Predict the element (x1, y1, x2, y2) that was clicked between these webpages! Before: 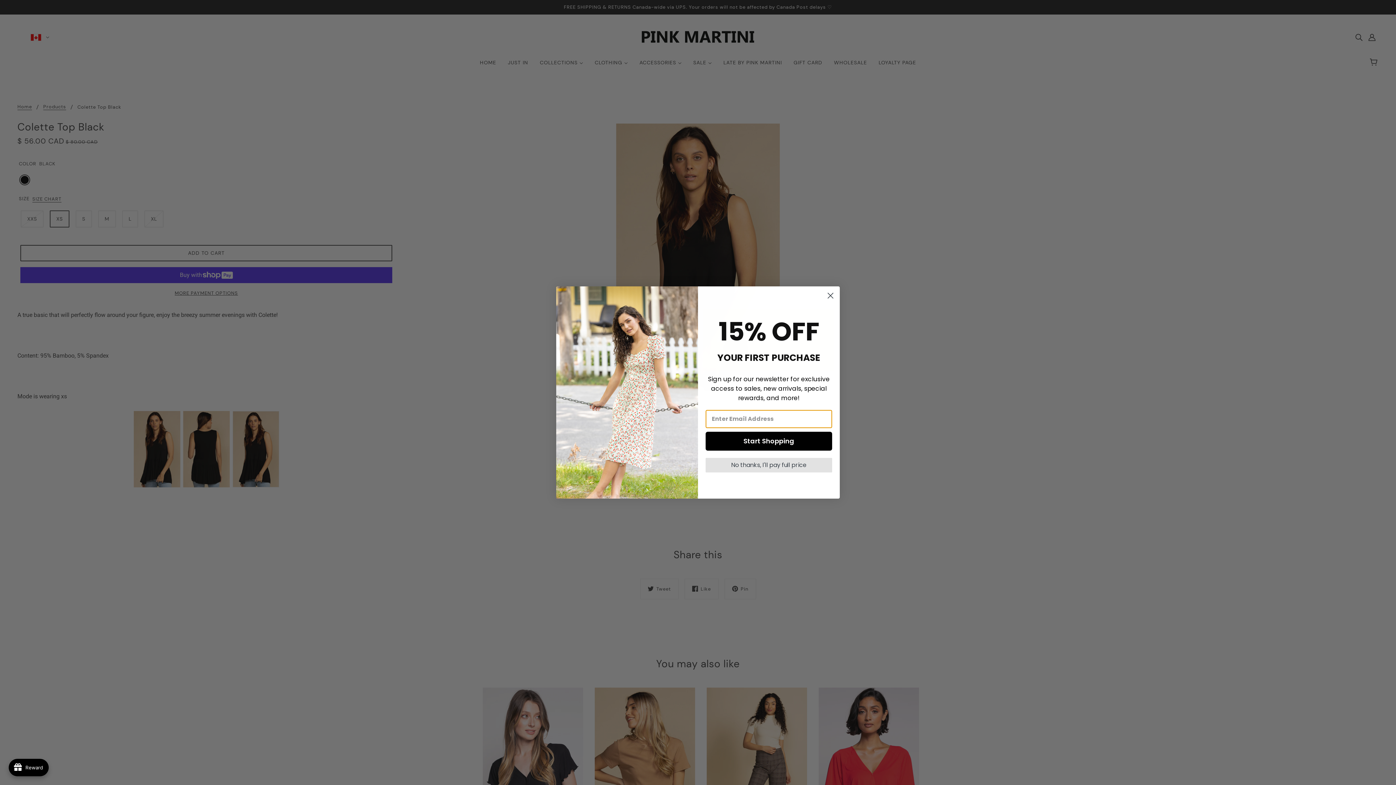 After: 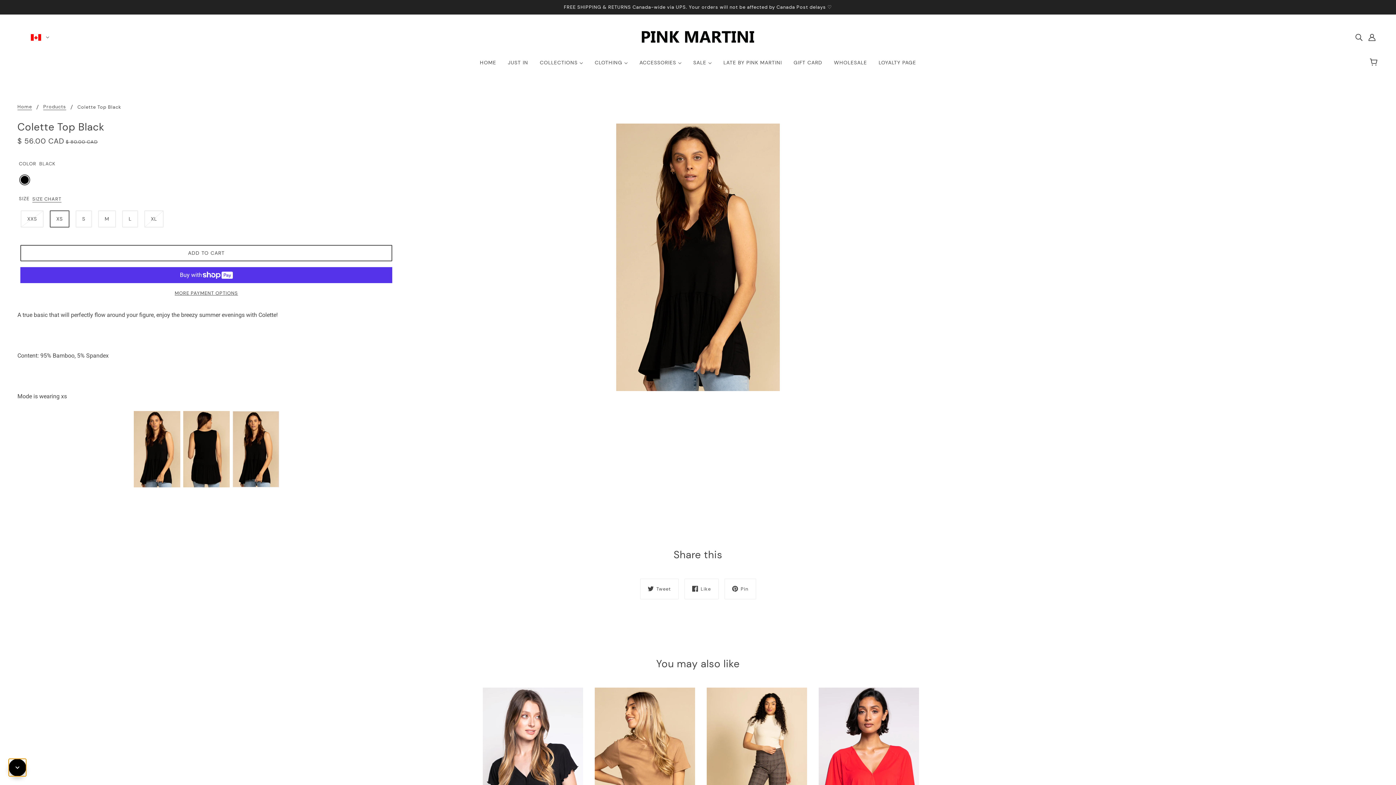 Action: label: avada-joy-button-widget bbox: (8, 759, 48, 776)